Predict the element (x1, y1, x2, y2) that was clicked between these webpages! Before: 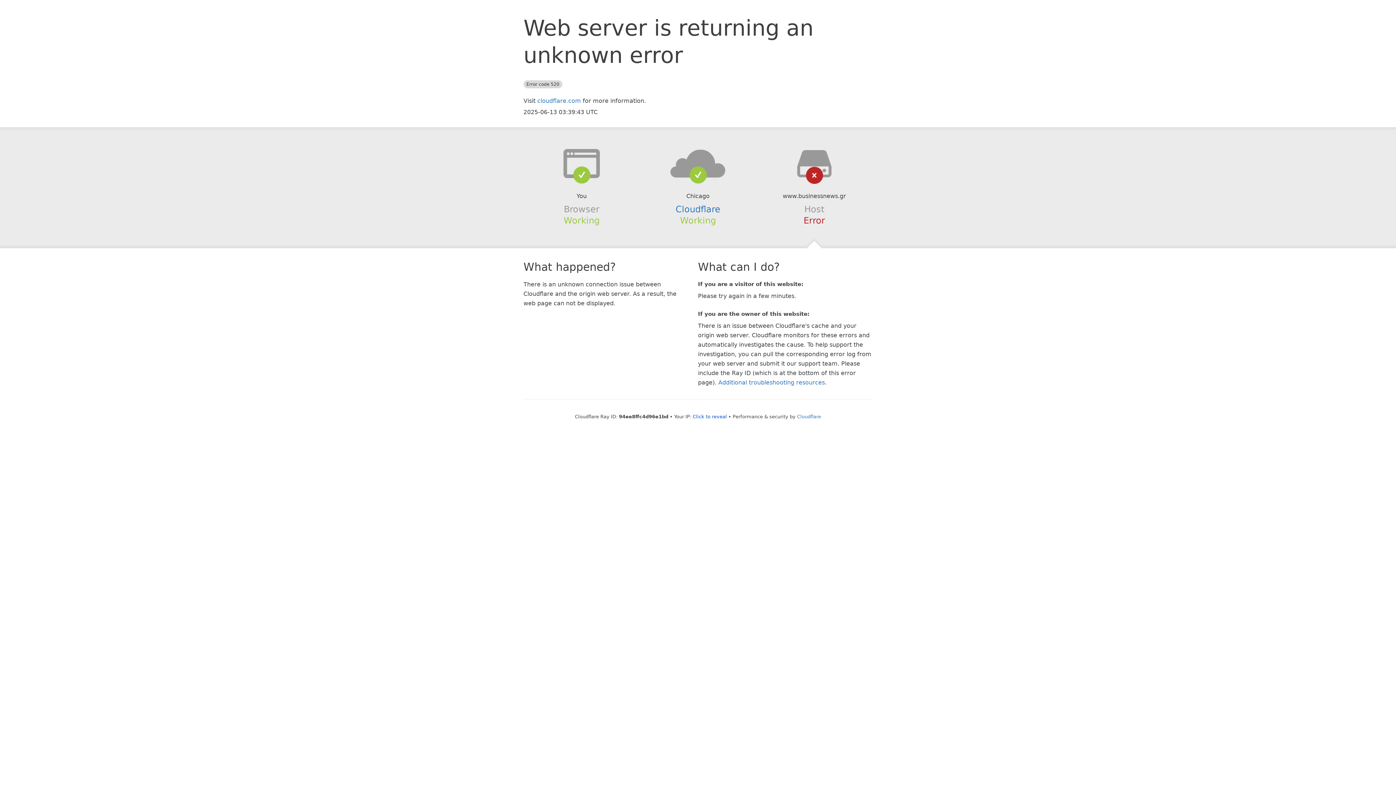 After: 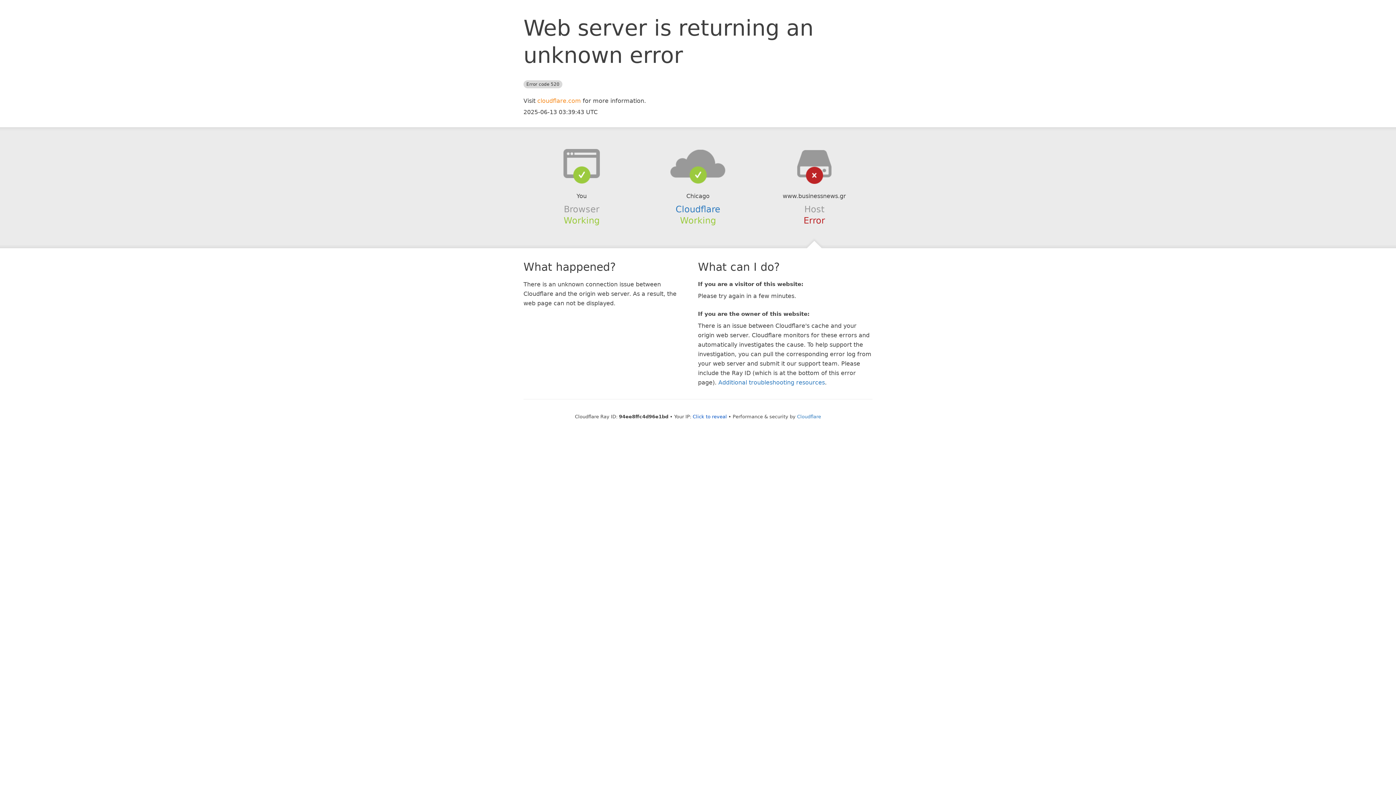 Action: label: cloudflare.com bbox: (537, 97, 581, 104)